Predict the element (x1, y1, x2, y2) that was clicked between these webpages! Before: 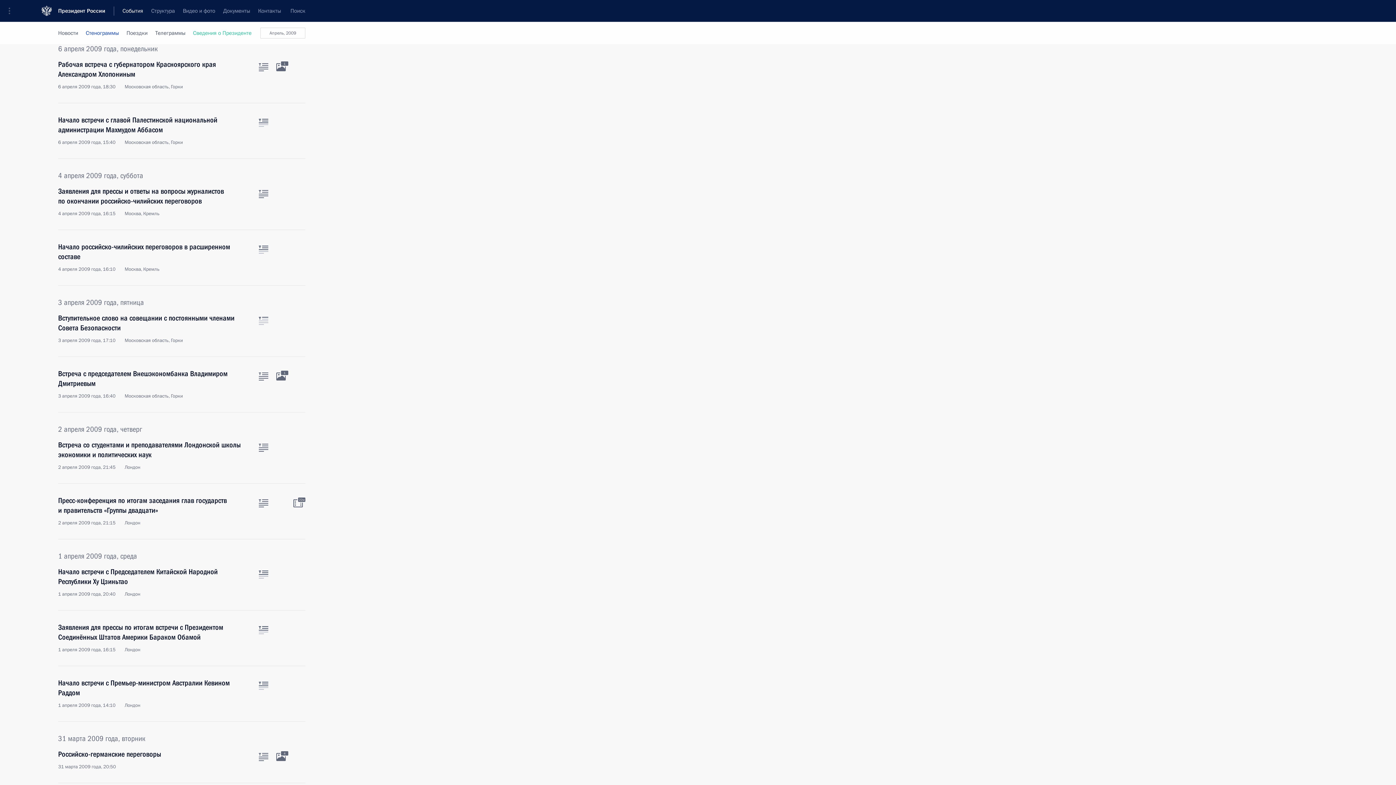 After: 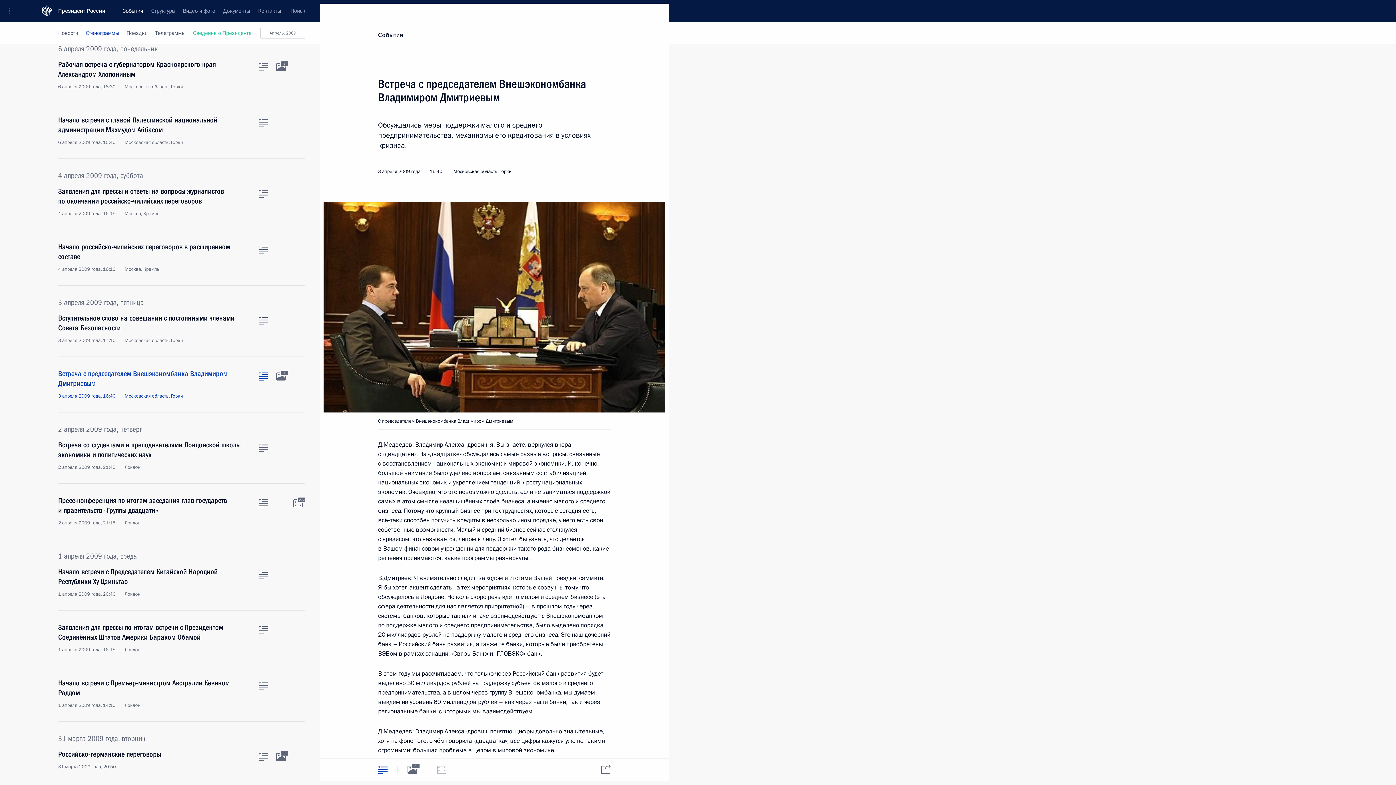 Action: bbox: (258, 372, 268, 380) label: Текст статьи